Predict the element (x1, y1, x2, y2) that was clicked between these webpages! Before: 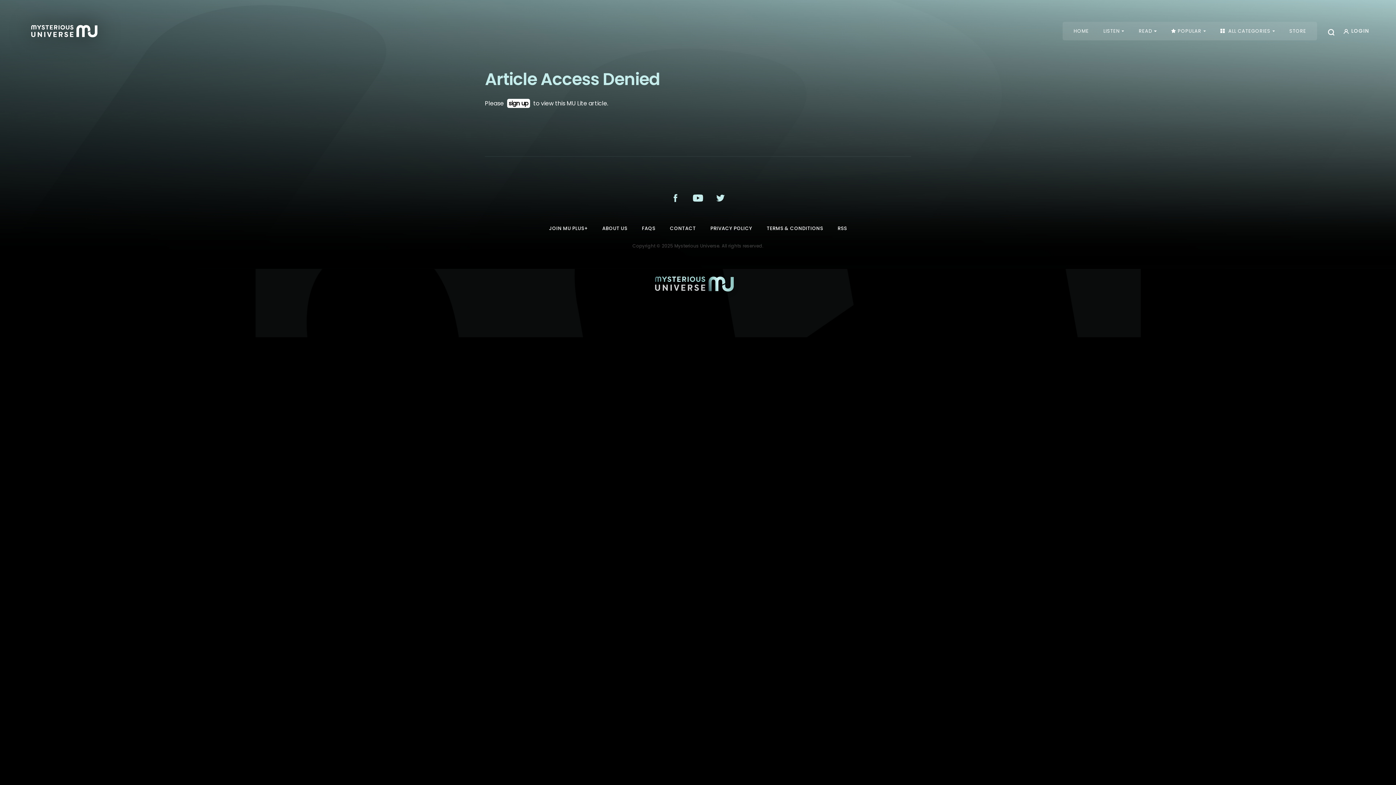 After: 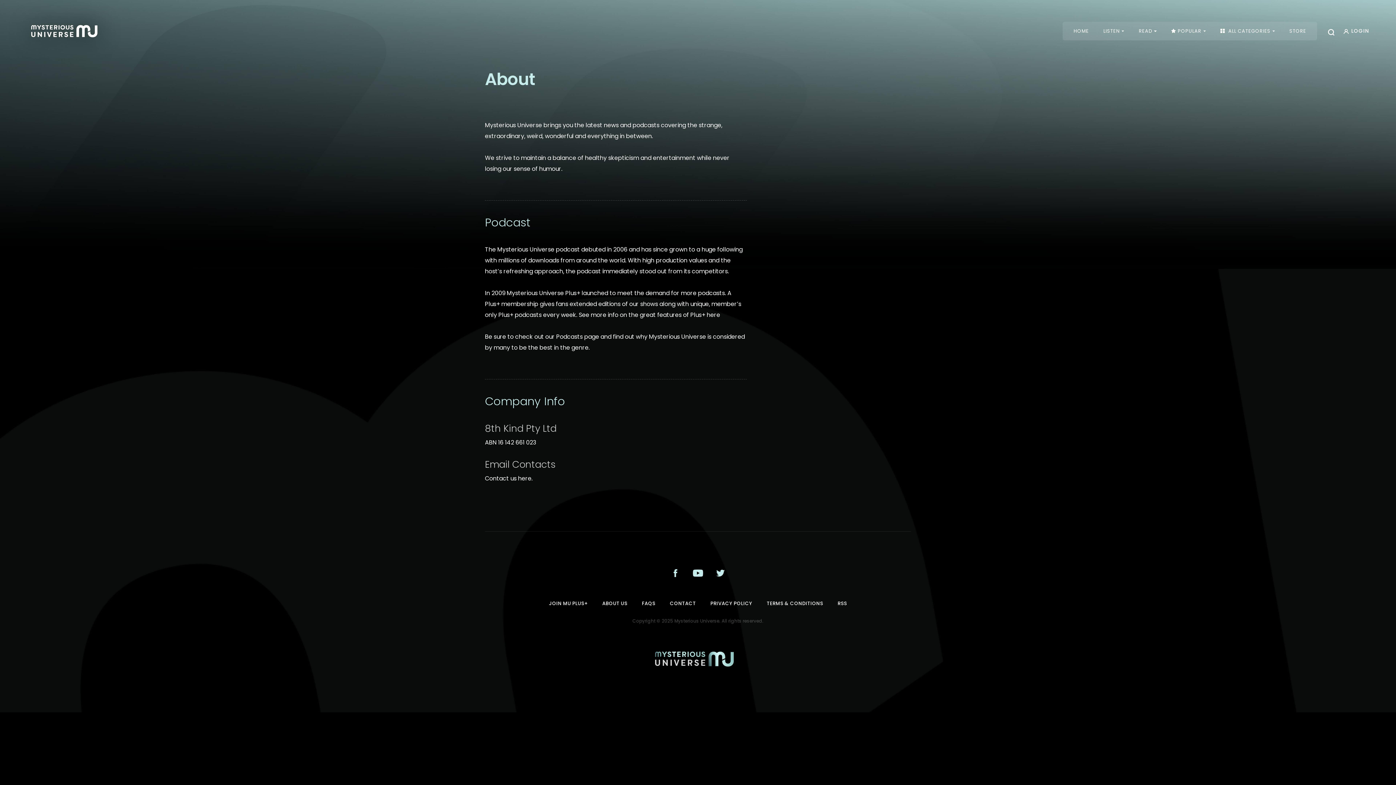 Action: bbox: (602, 225, 627, 232) label: ABOUT US